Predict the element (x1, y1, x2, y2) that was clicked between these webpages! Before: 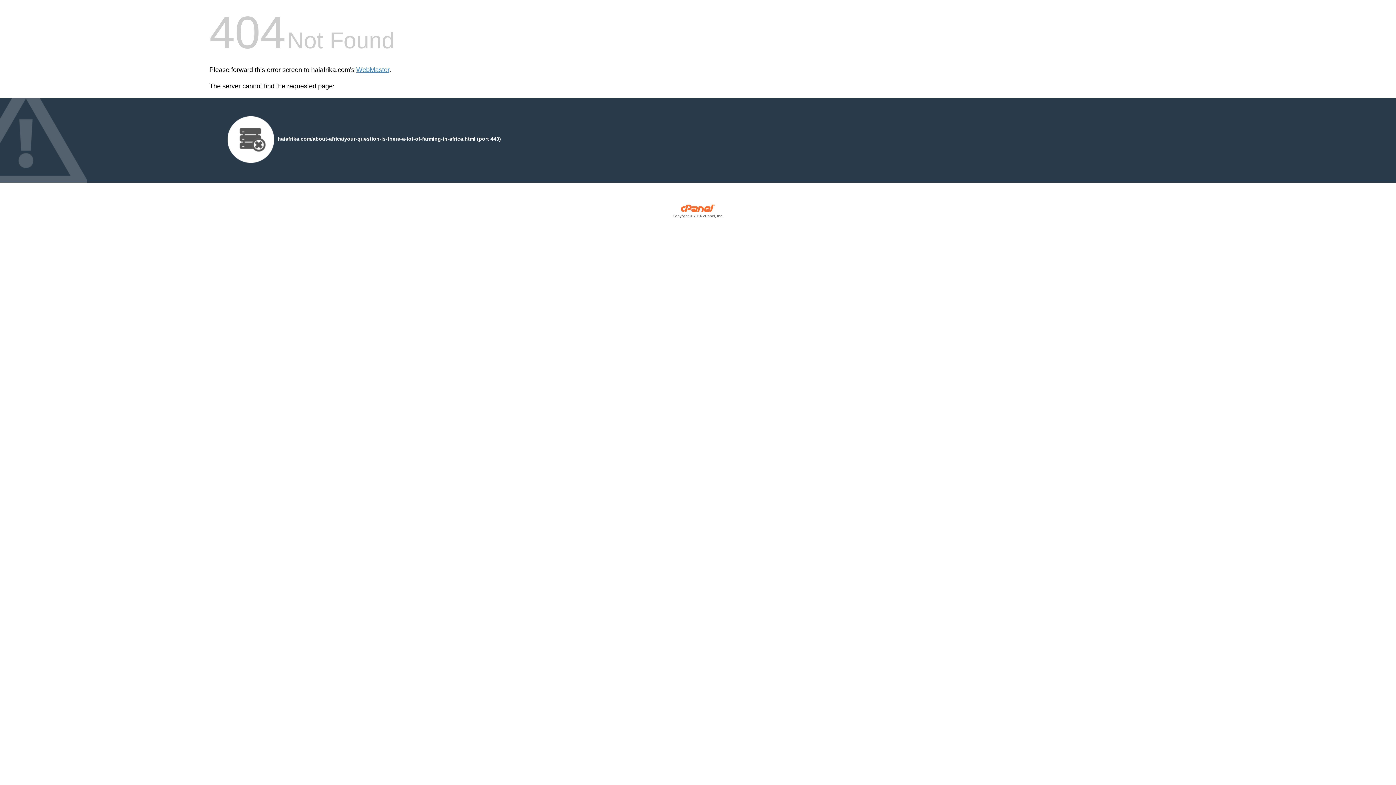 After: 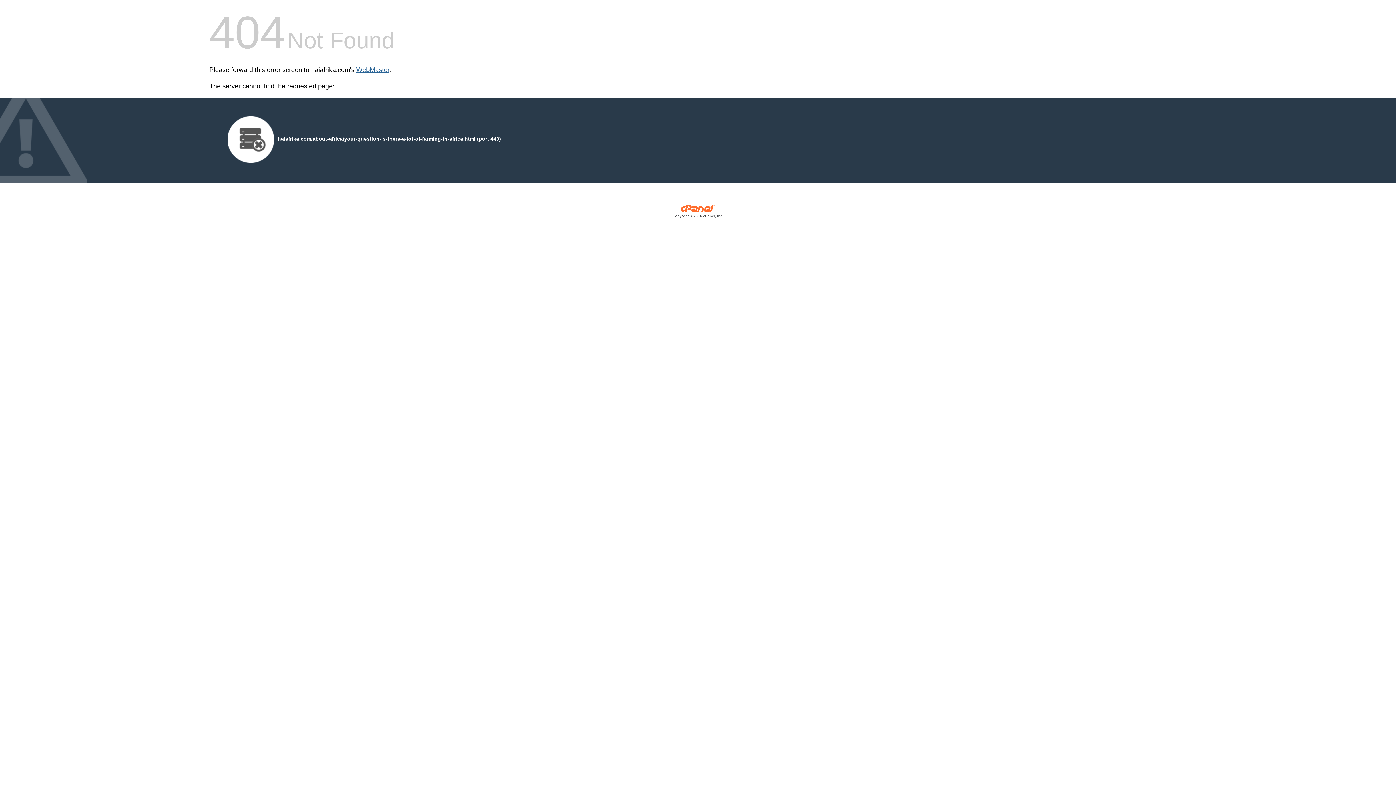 Action: bbox: (356, 66, 389, 73) label: WebMaster